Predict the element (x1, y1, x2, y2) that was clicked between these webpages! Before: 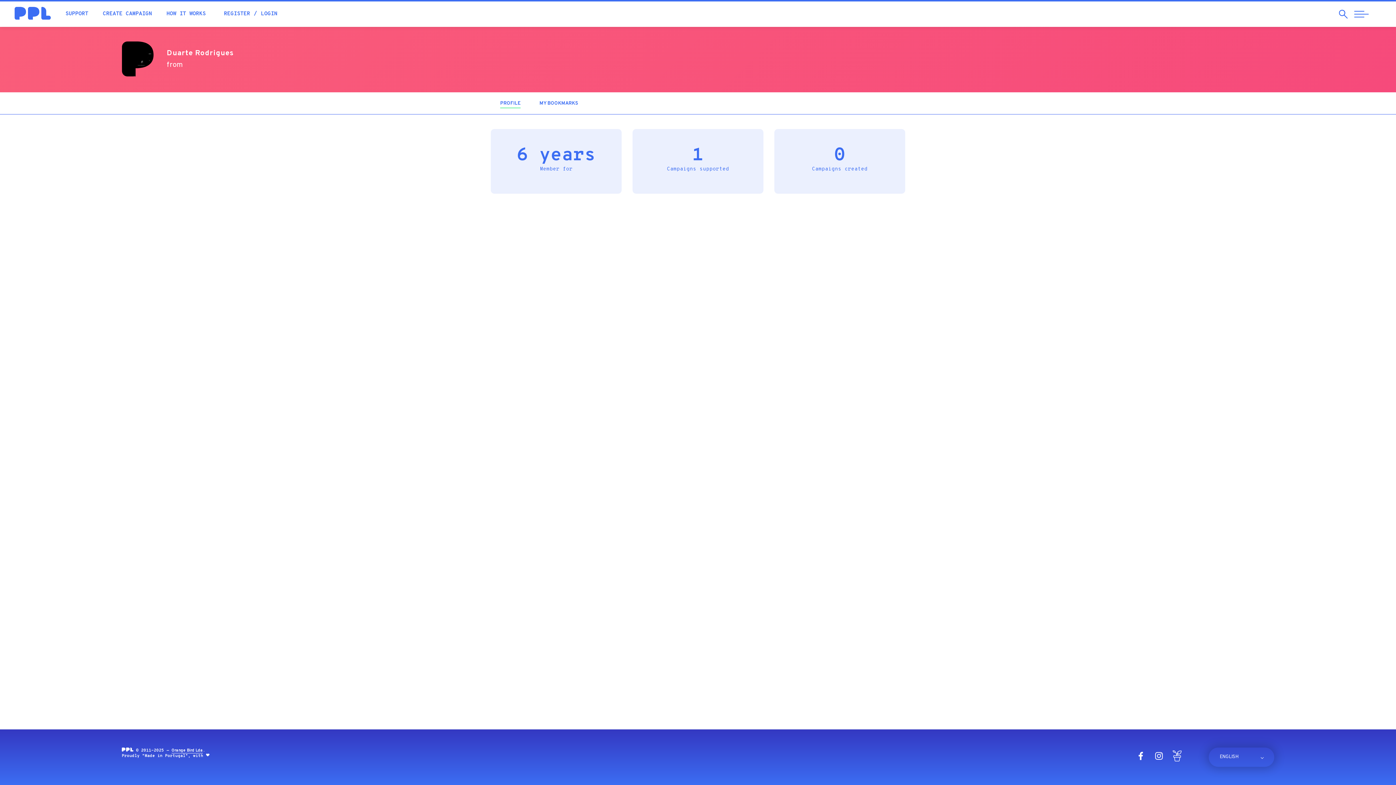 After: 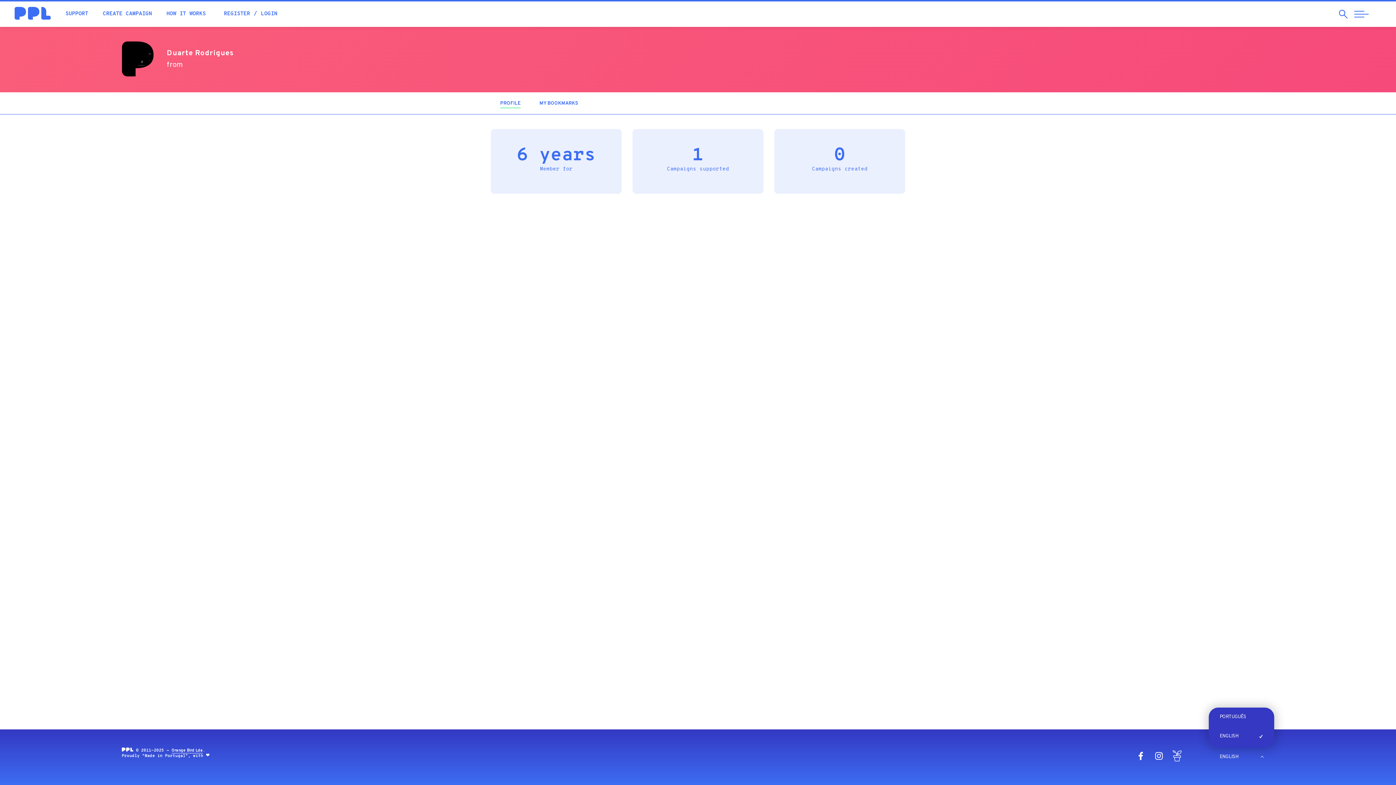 Action: label: ENGLISH bbox: (1209, 748, 1274, 767)